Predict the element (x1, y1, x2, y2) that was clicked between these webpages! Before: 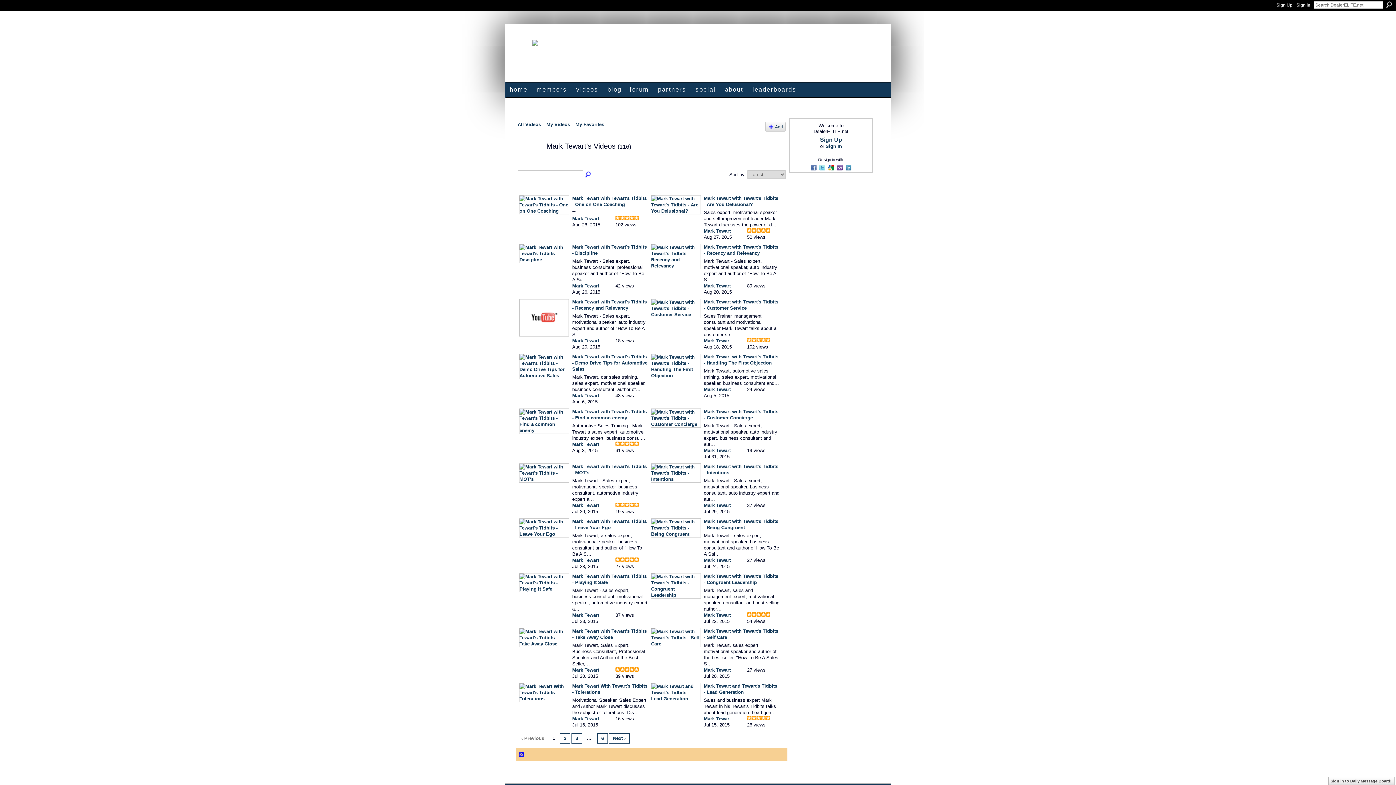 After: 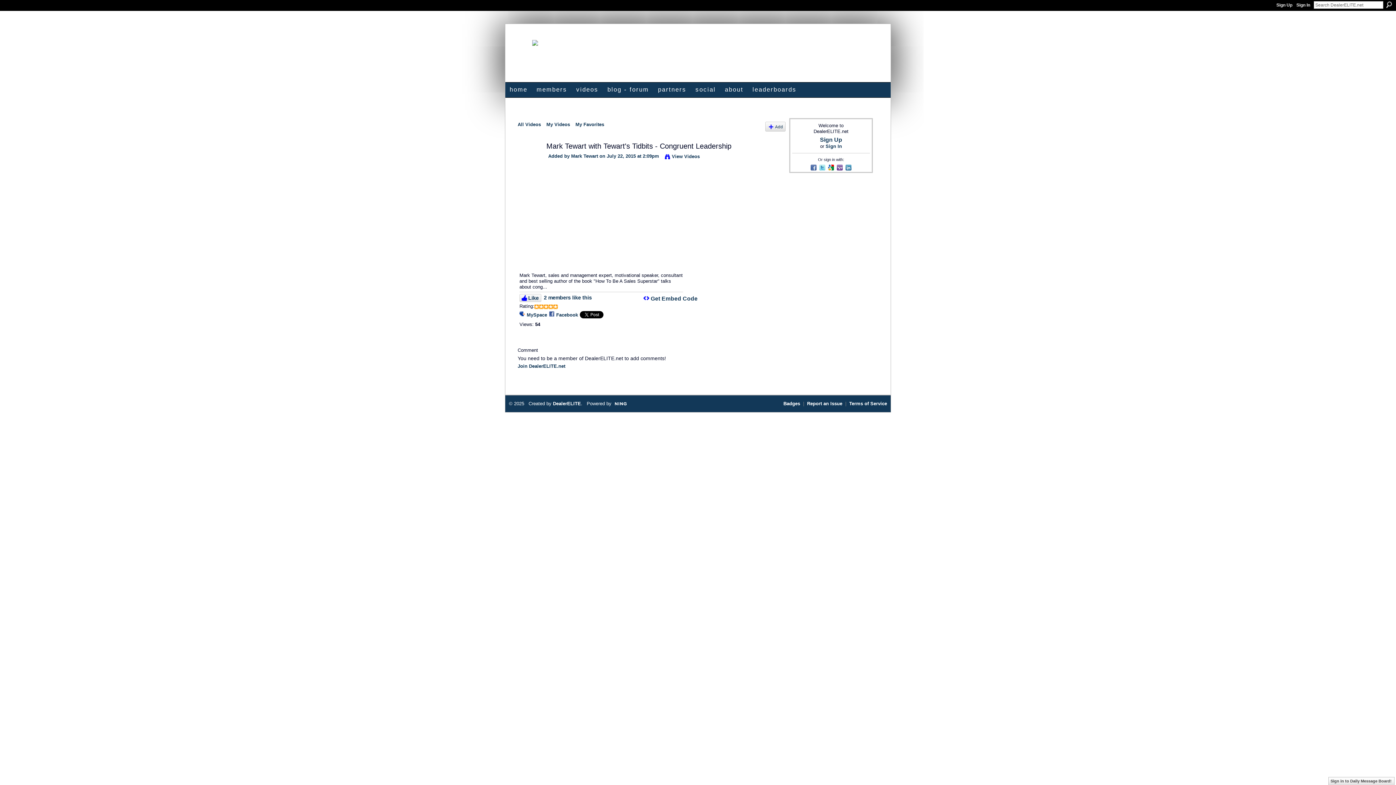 Action: bbox: (650, 592, 701, 598)